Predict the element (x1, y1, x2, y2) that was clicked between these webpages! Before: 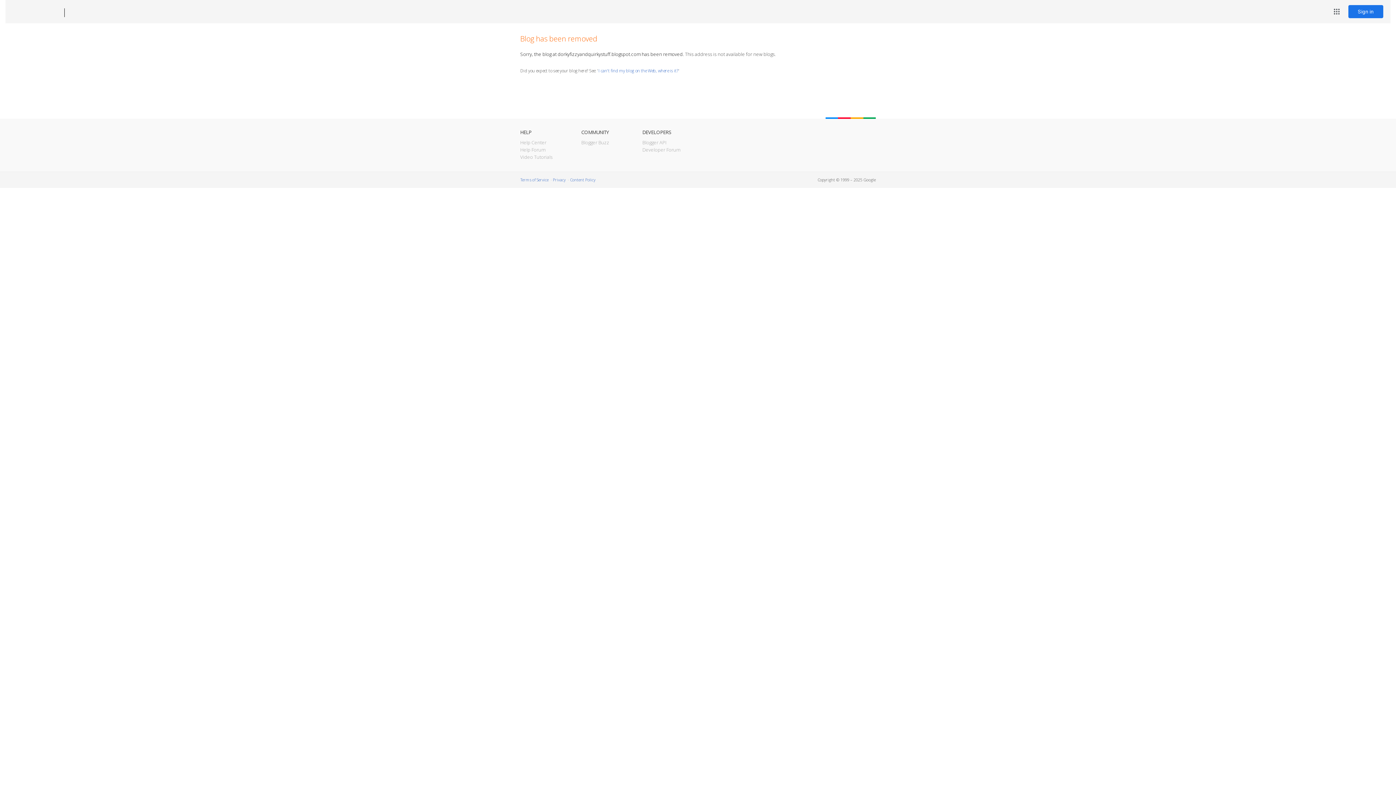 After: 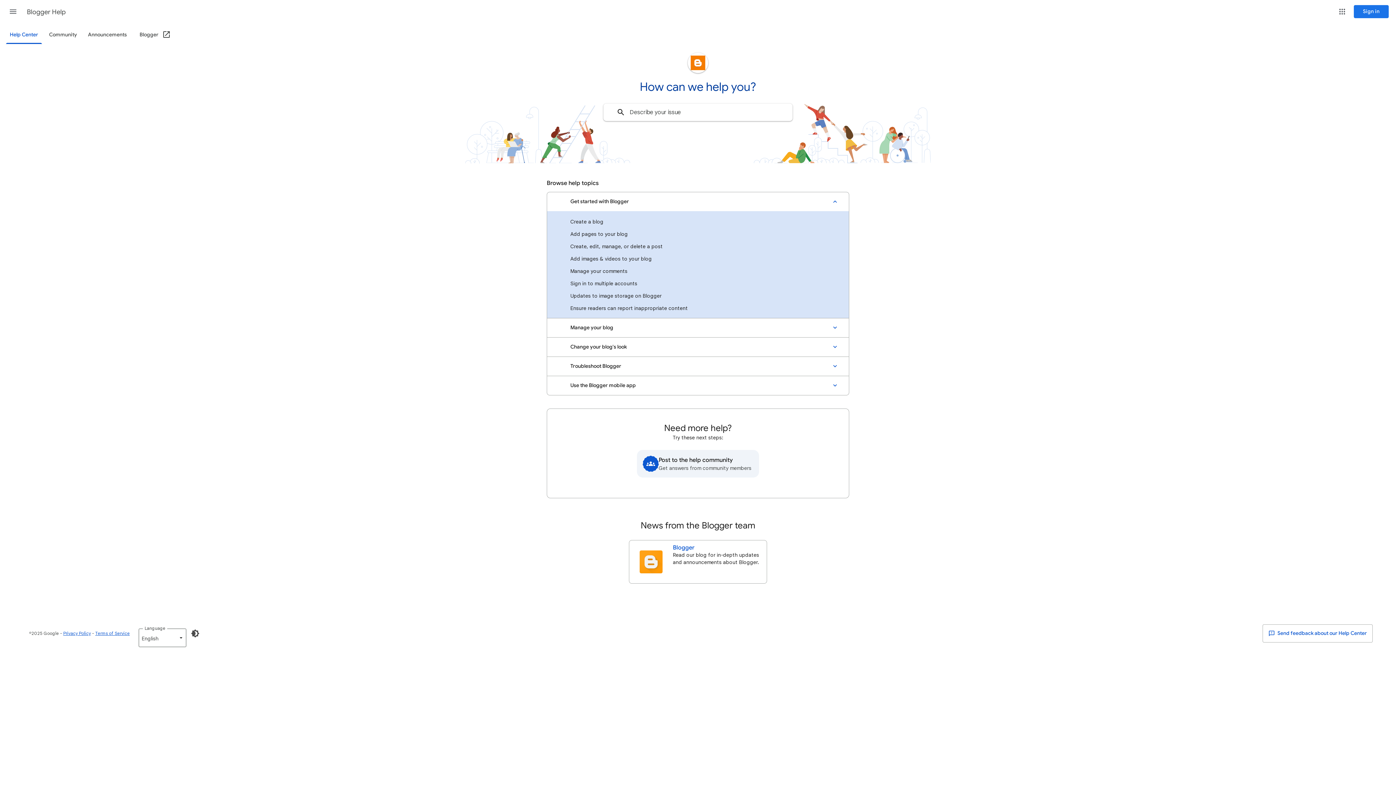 Action: bbox: (520, 139, 546, 145) label: Help Center